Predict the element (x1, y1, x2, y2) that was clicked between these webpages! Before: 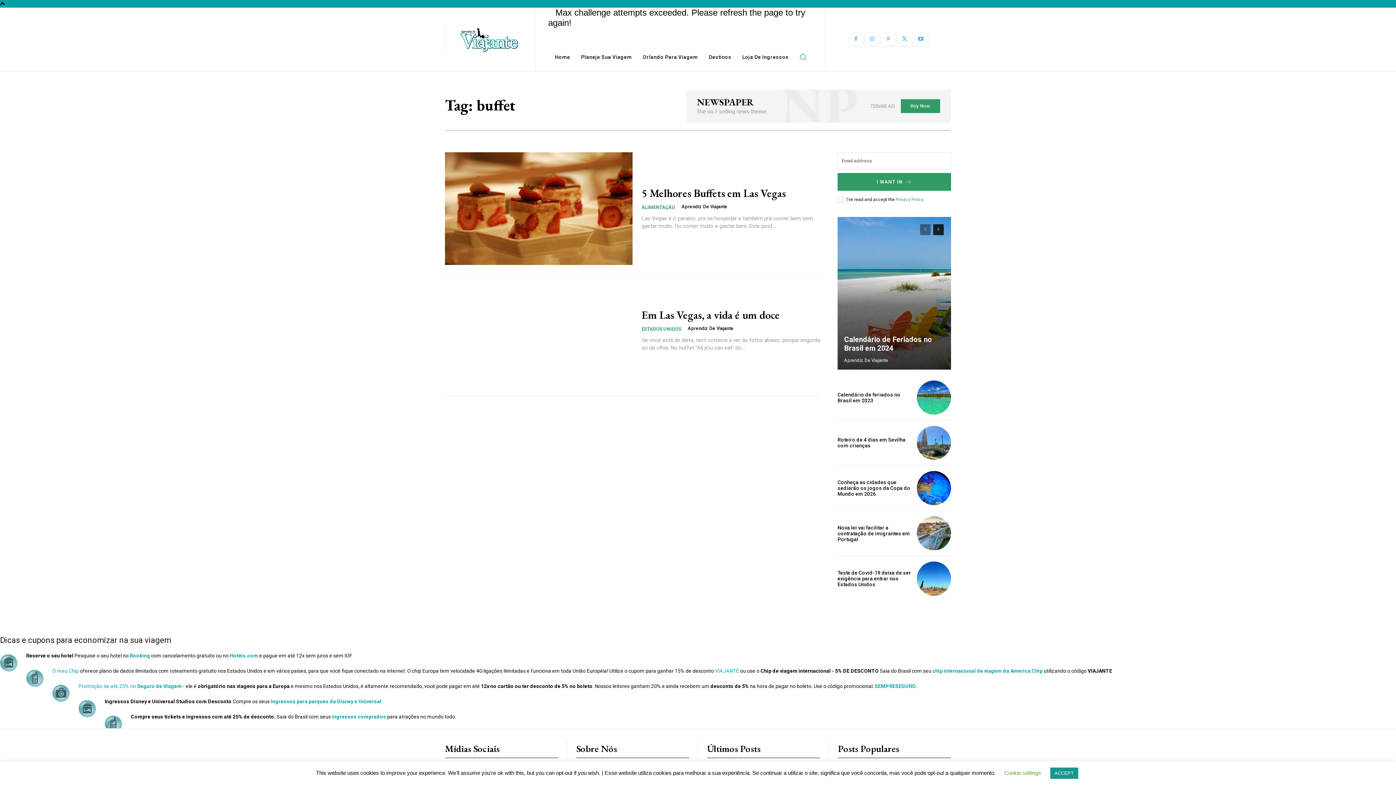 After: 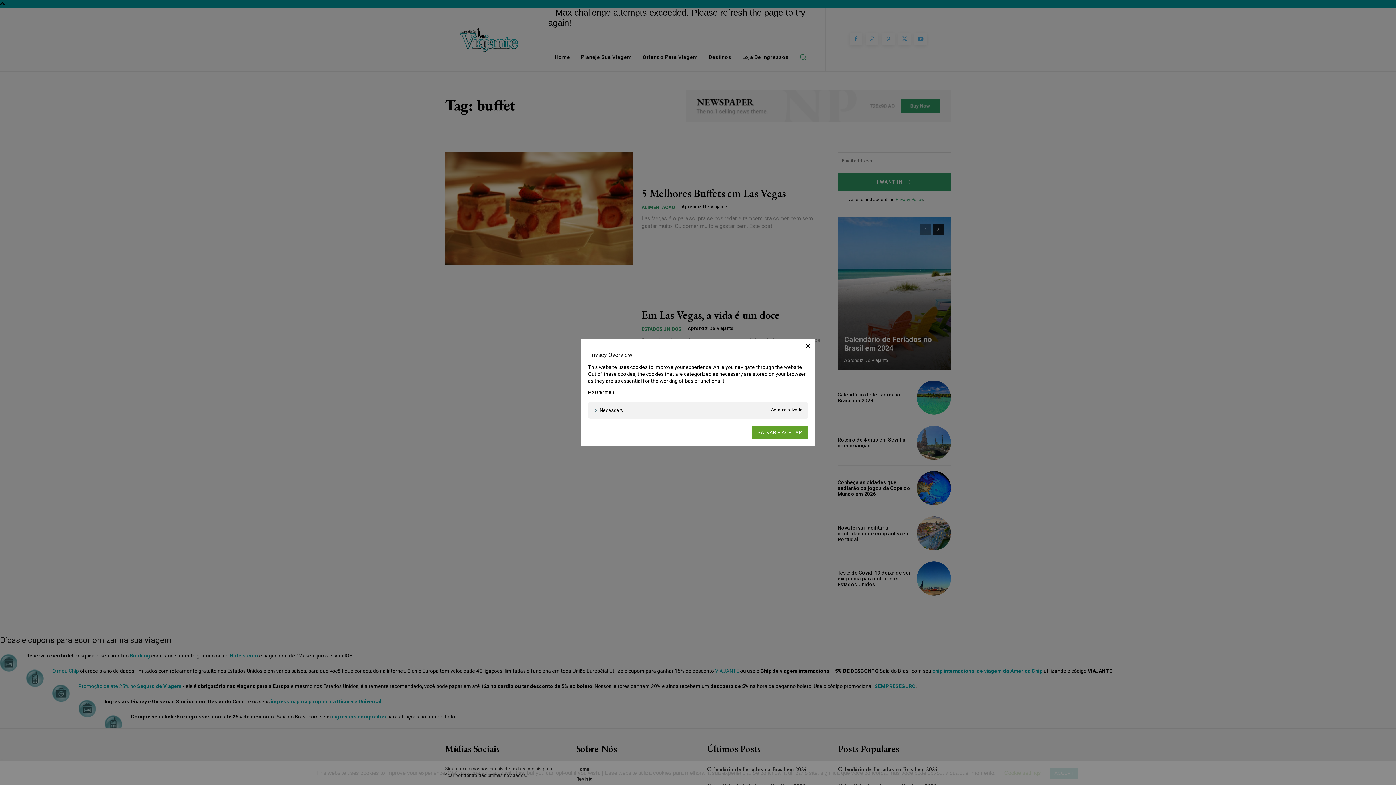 Action: label: Cookie settings bbox: (1004, 770, 1041, 776)